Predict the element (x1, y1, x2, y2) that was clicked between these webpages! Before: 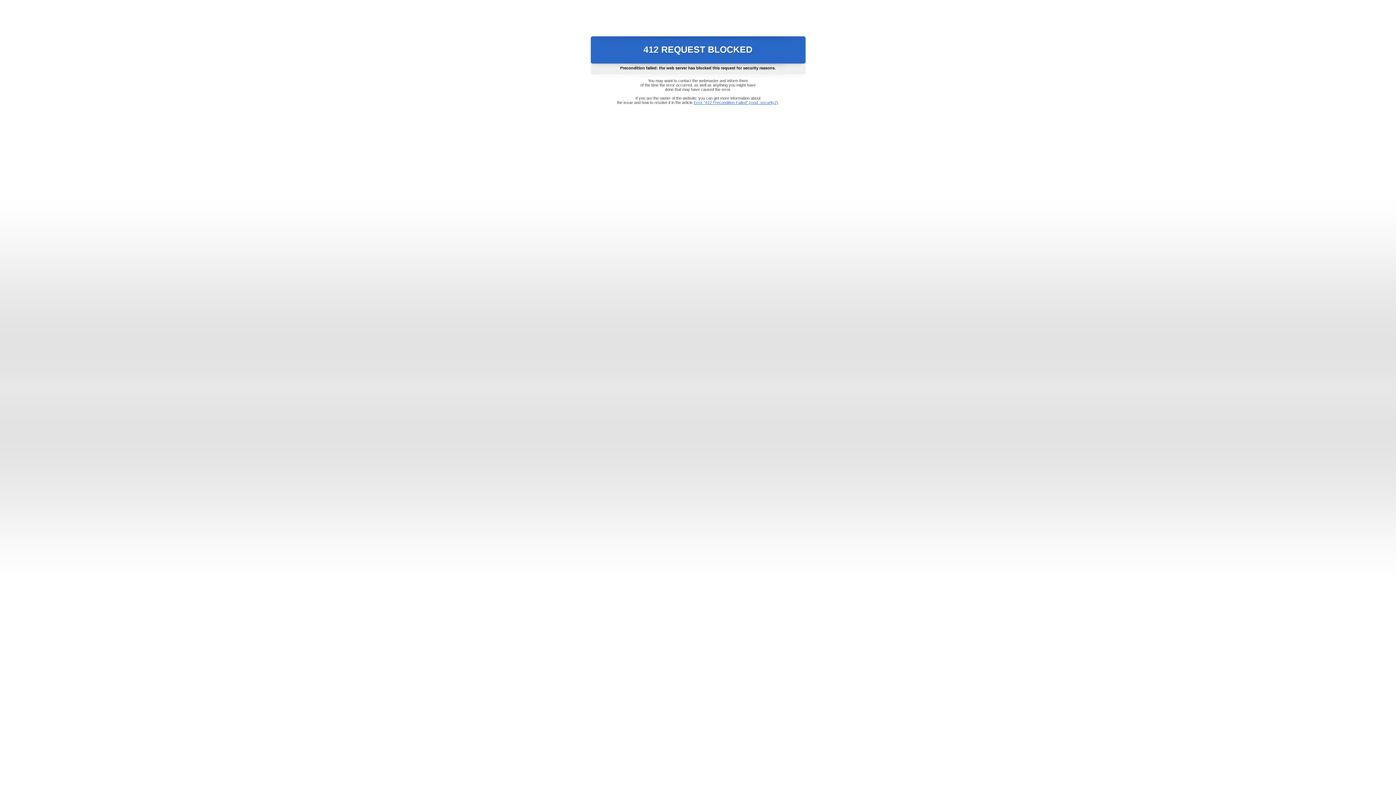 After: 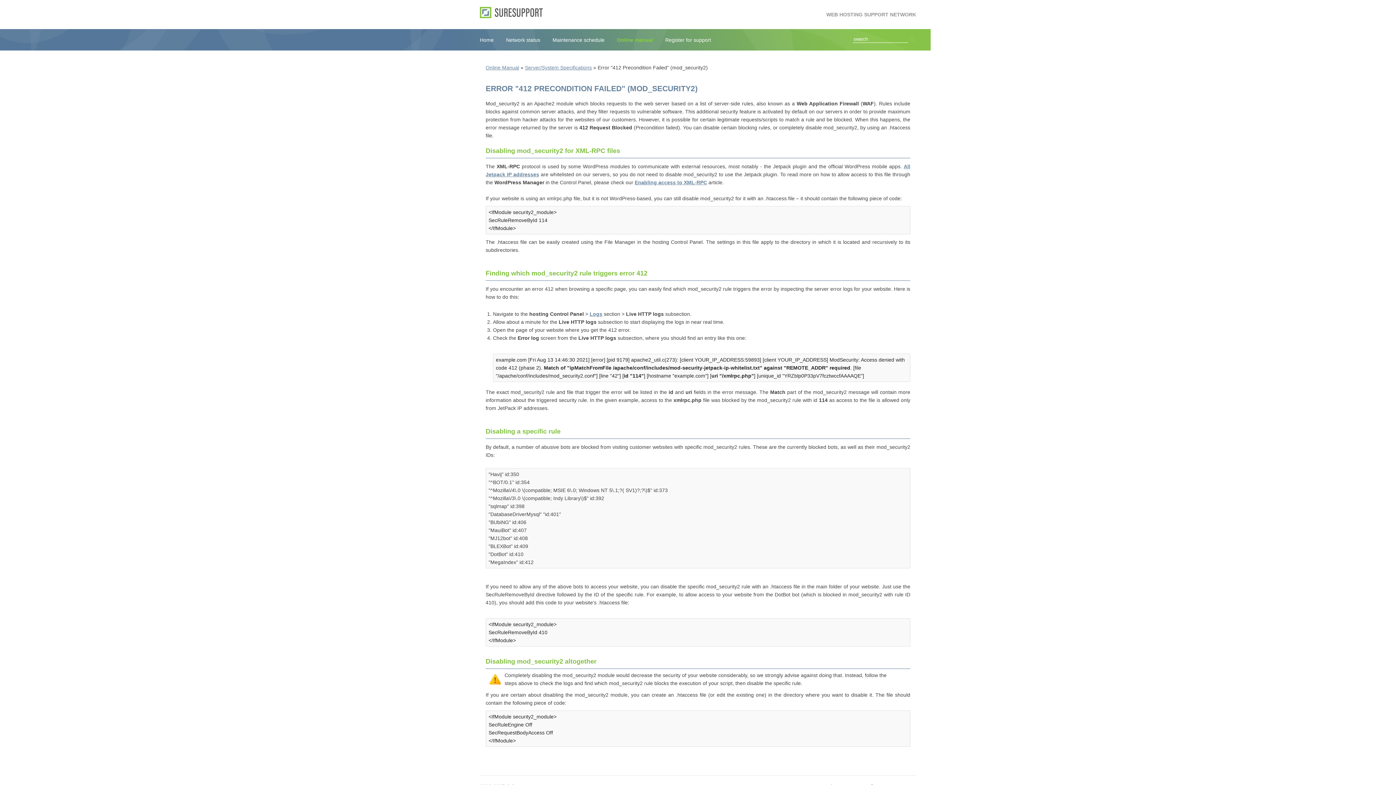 Action: bbox: (693, 100, 778, 104) label: Error "412 Precondition Failed" (mod_security2)